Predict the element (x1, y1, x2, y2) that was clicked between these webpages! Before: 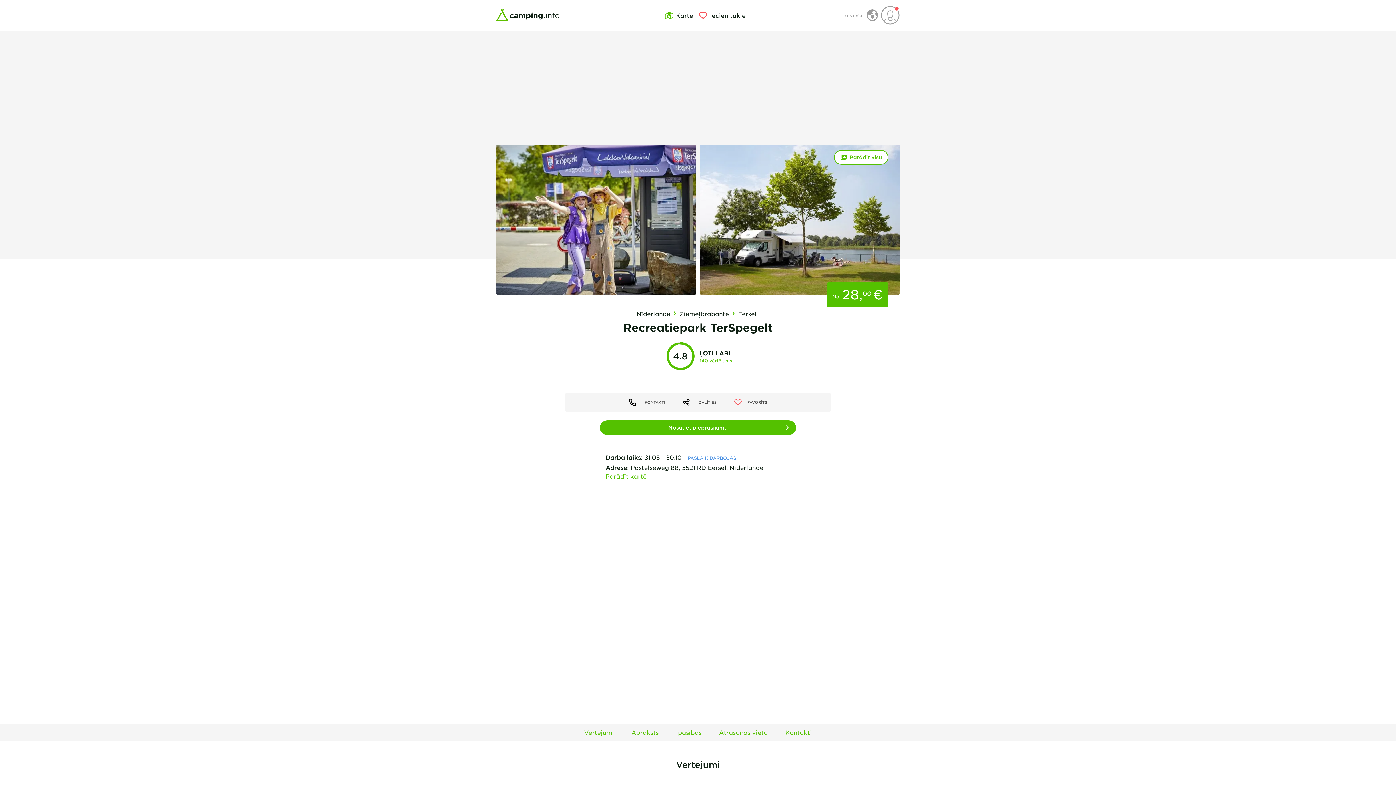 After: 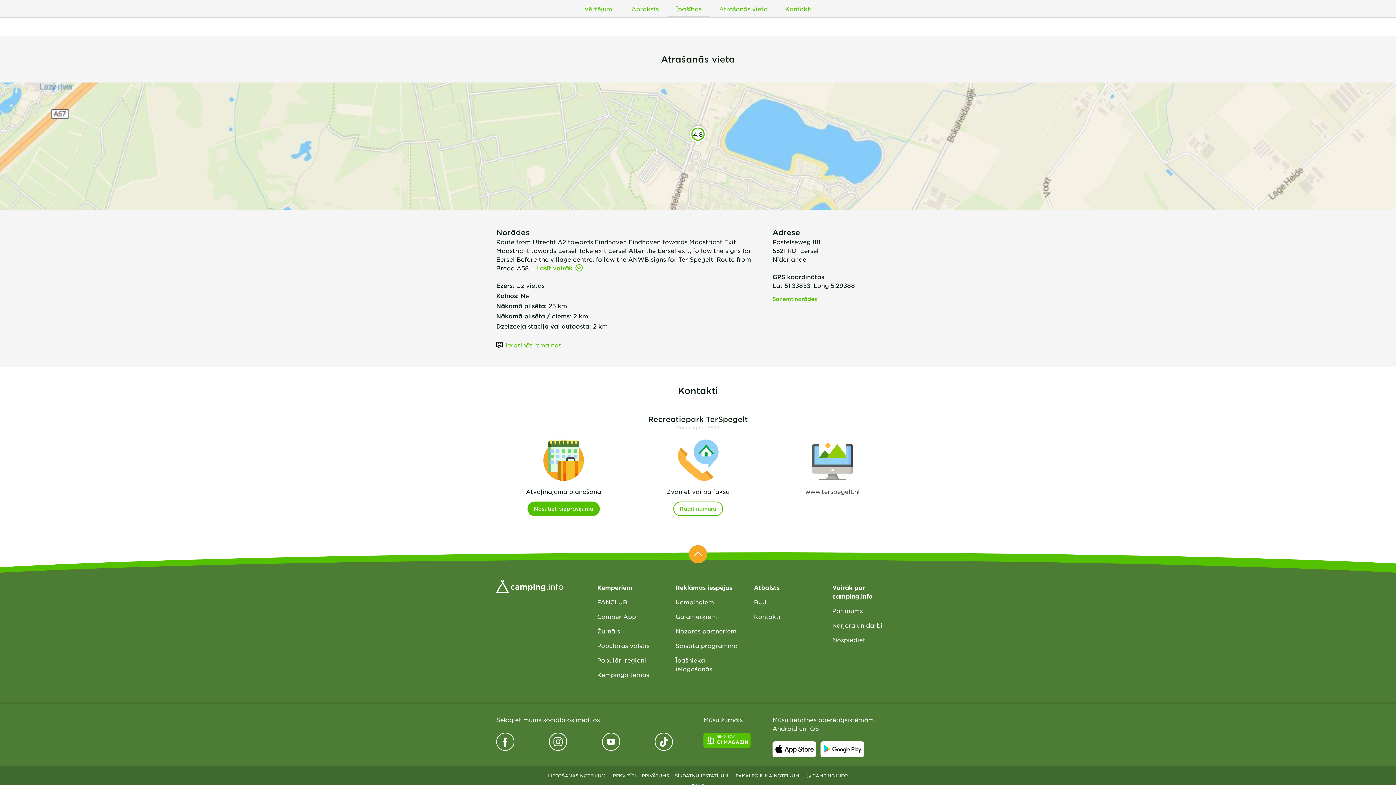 Action: label: Parādīt kartē bbox: (605, 471, 646, 480)